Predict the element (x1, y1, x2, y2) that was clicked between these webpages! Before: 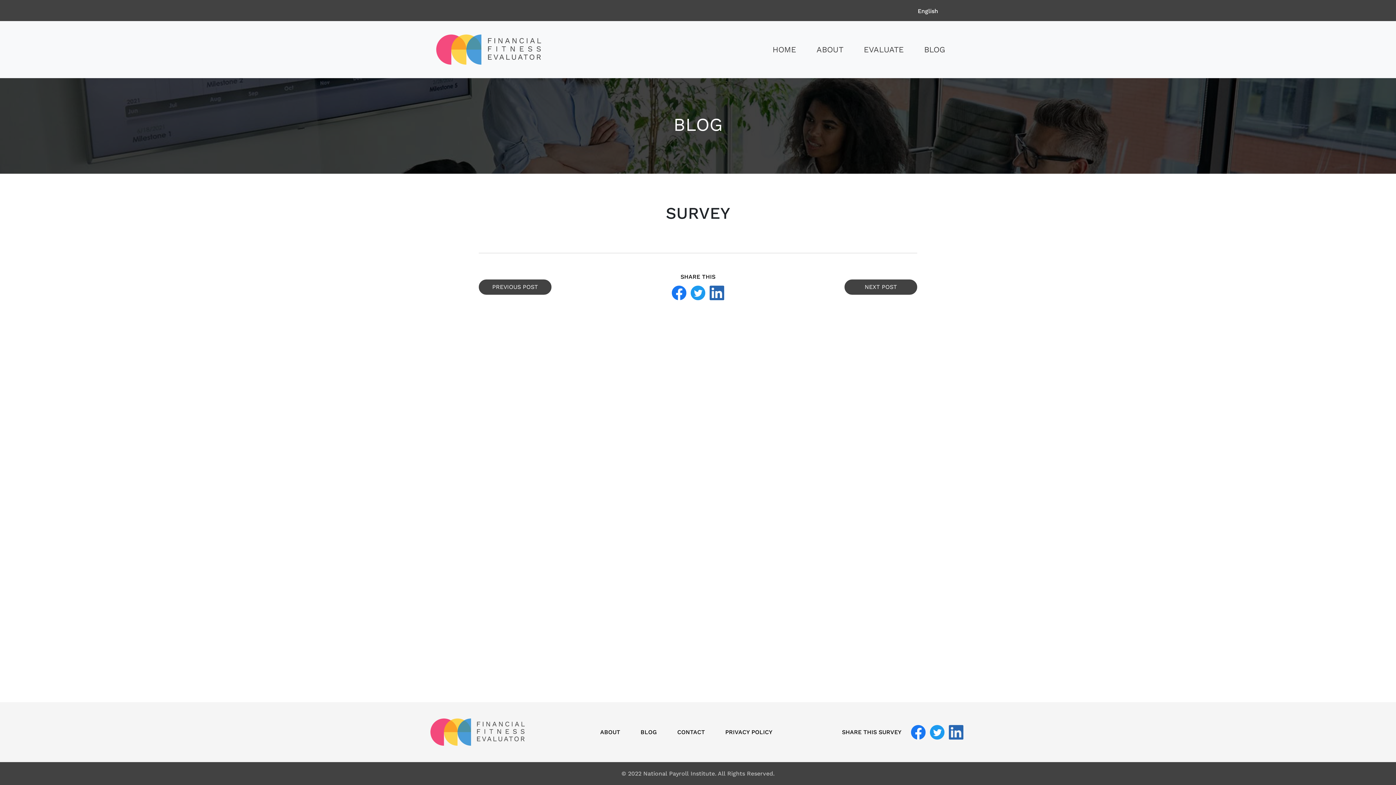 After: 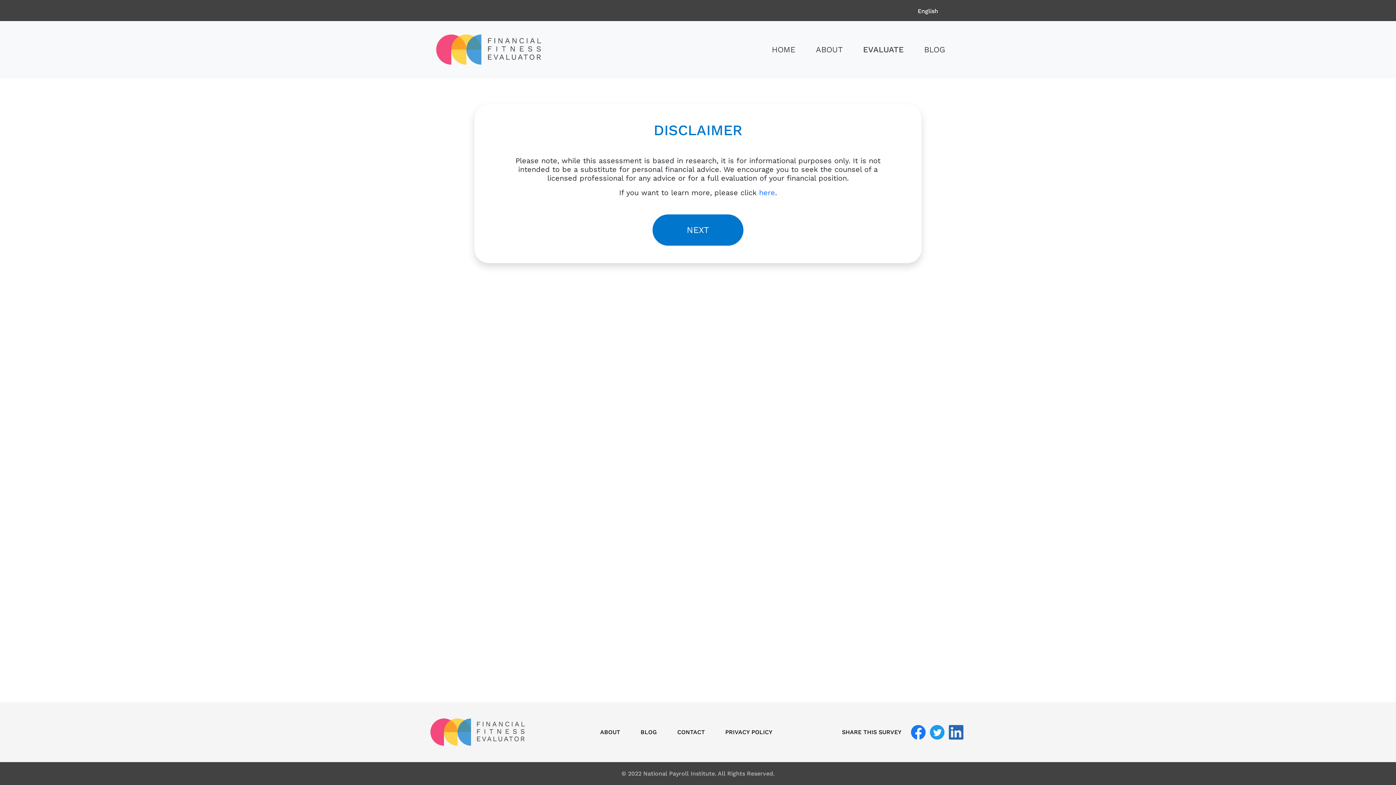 Action: label: EVALUATE bbox: (861, 40, 906, 58)